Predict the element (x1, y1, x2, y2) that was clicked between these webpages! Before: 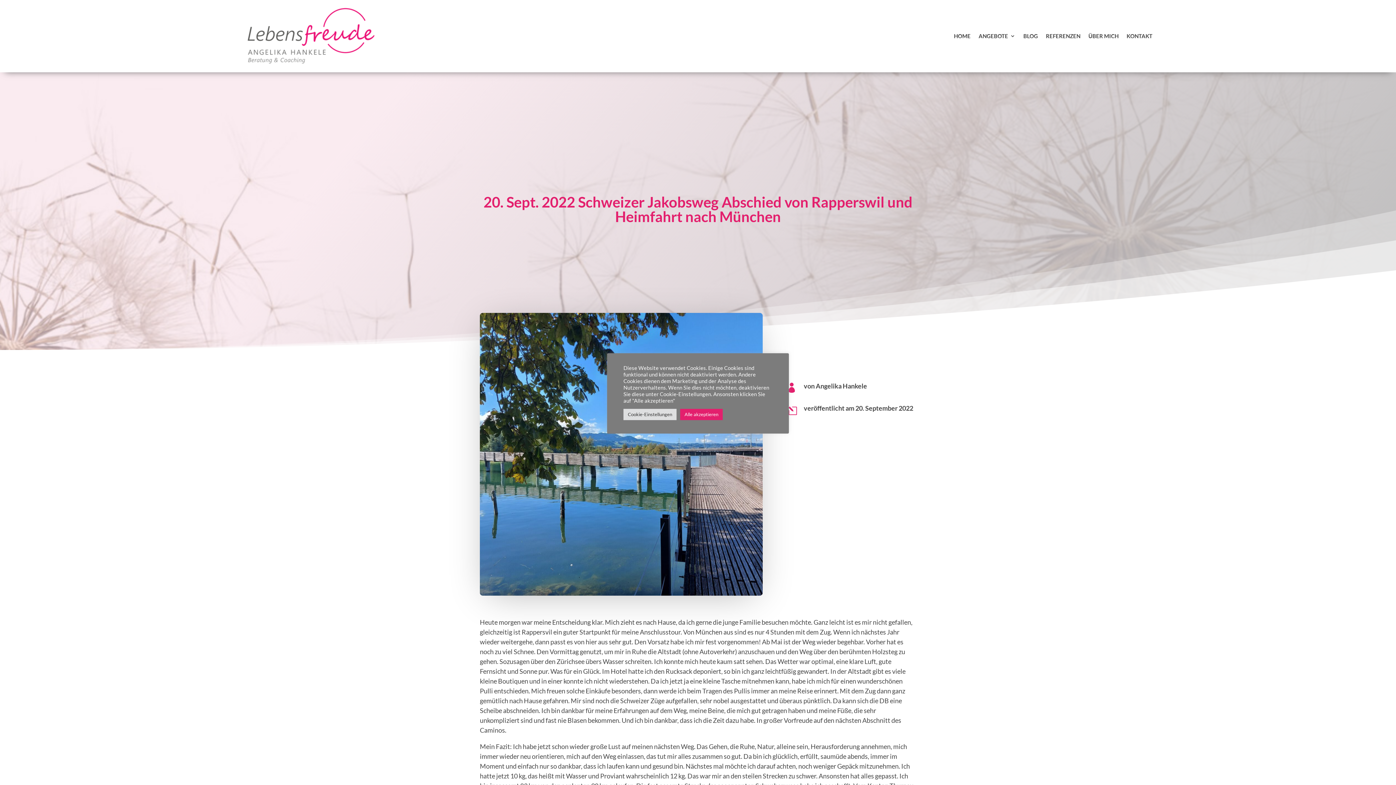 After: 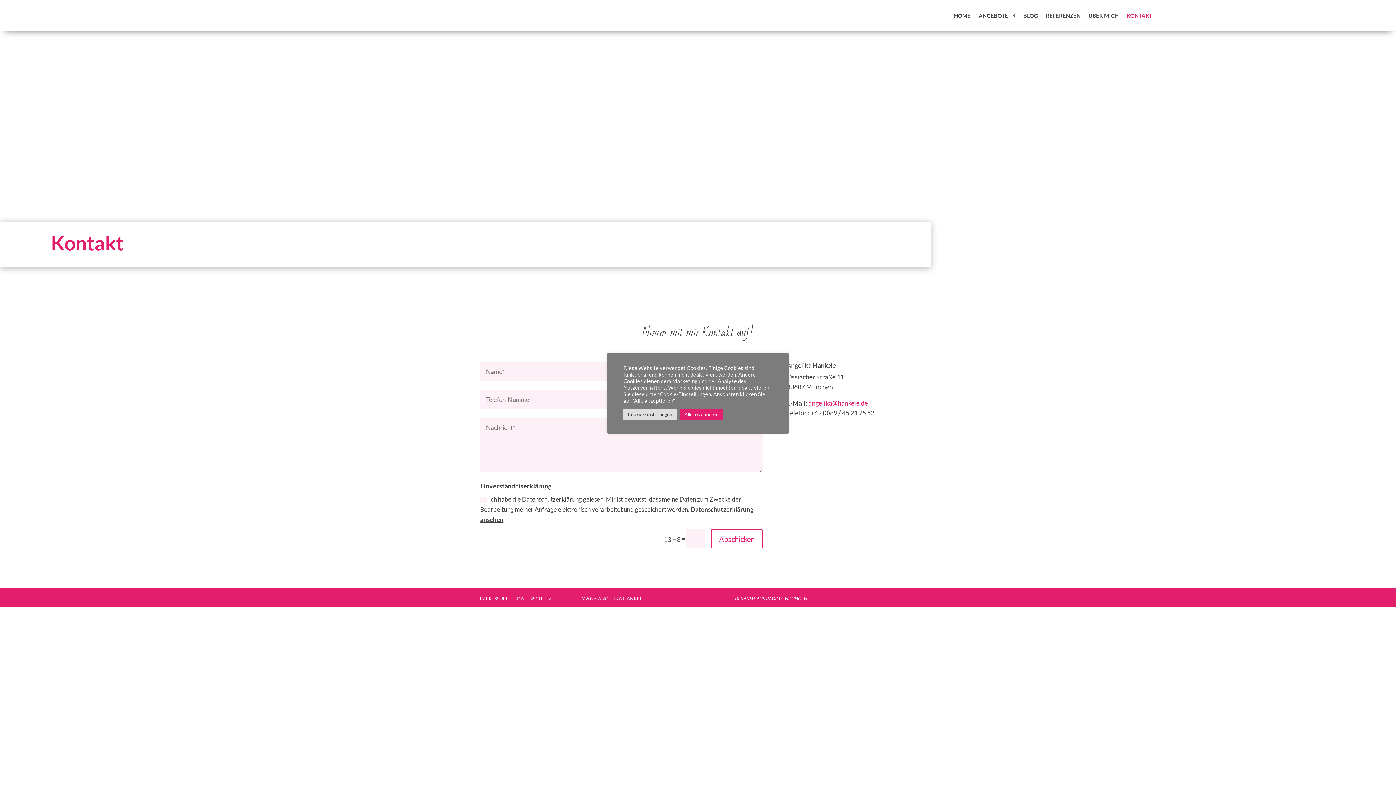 Action: bbox: (1126, 1, 1152, 70) label: KONTAKT